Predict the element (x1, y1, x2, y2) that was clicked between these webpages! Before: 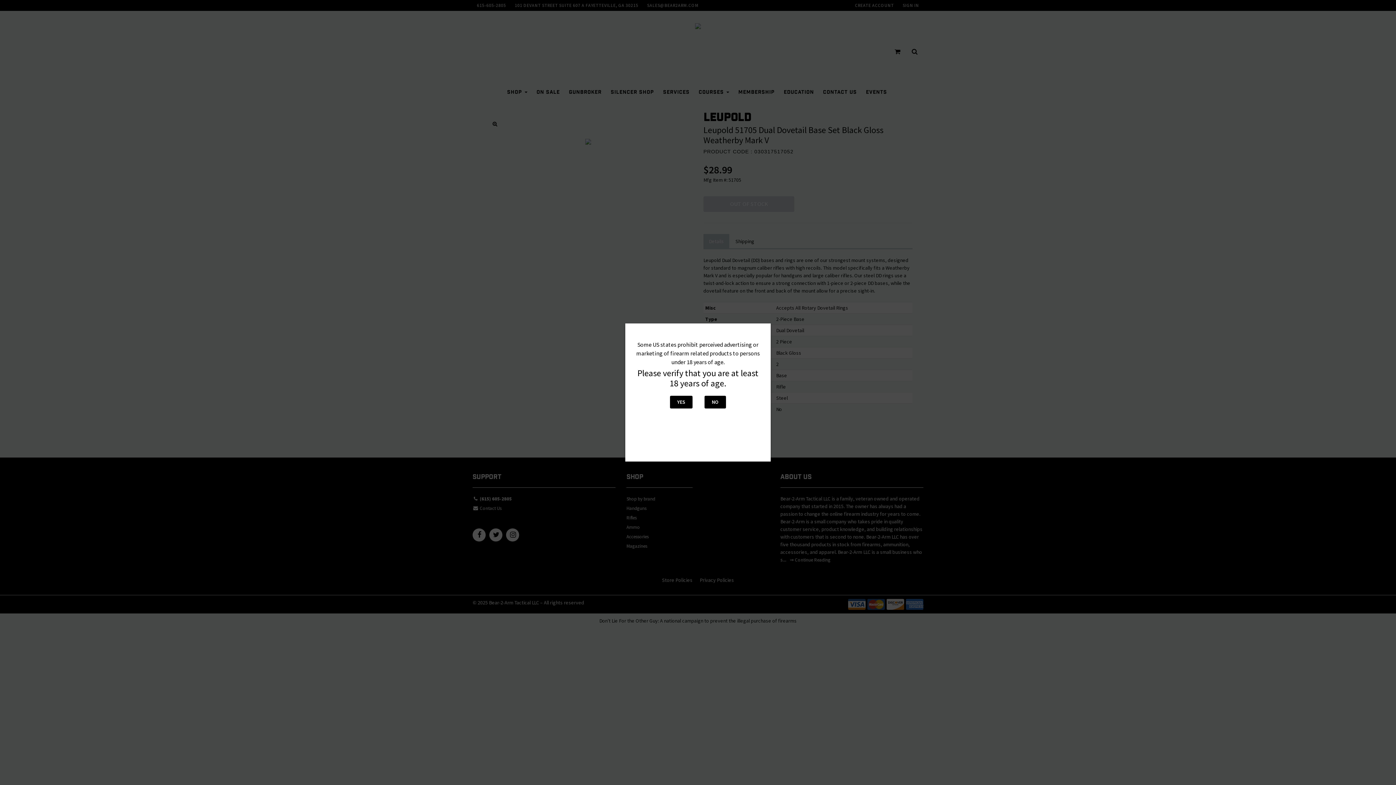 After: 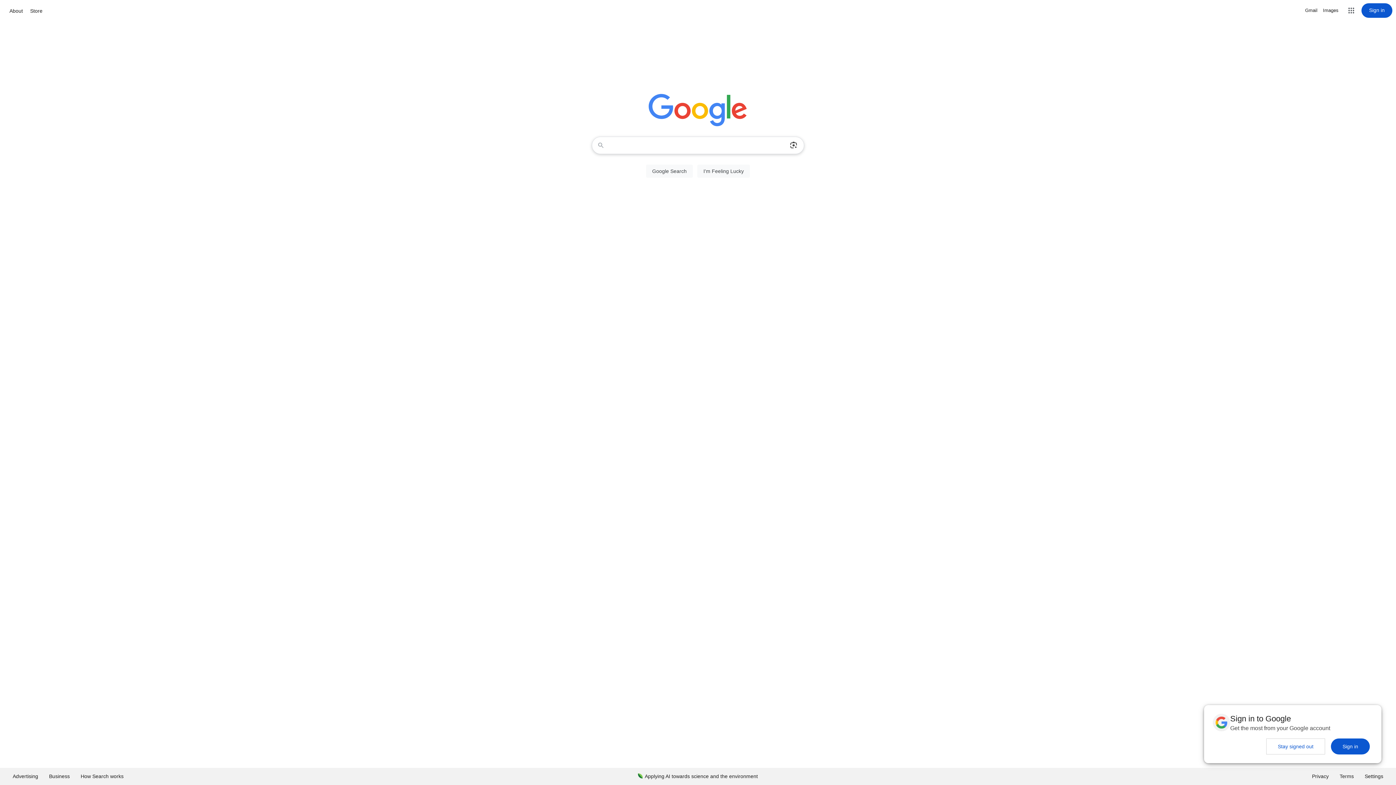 Action: label: NO bbox: (704, 396, 726, 408)